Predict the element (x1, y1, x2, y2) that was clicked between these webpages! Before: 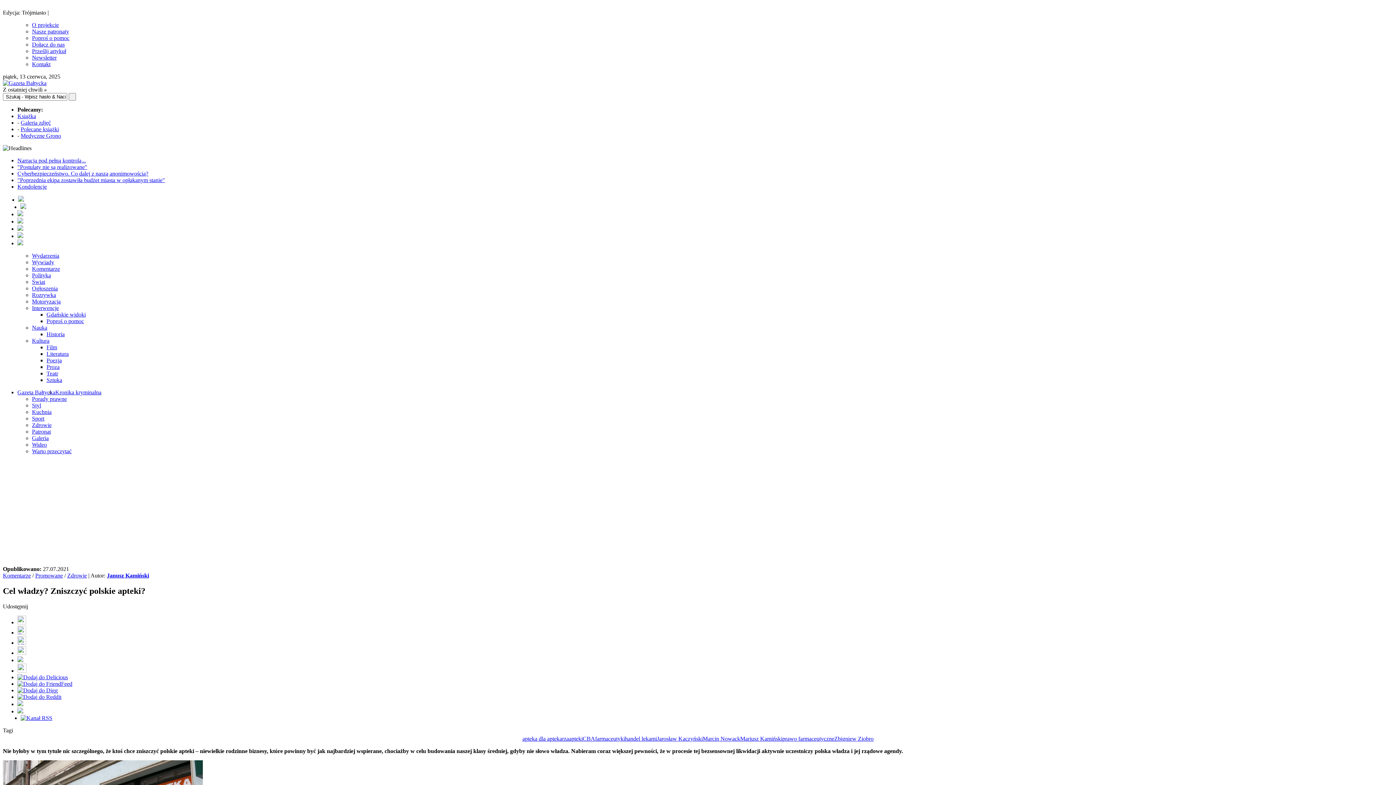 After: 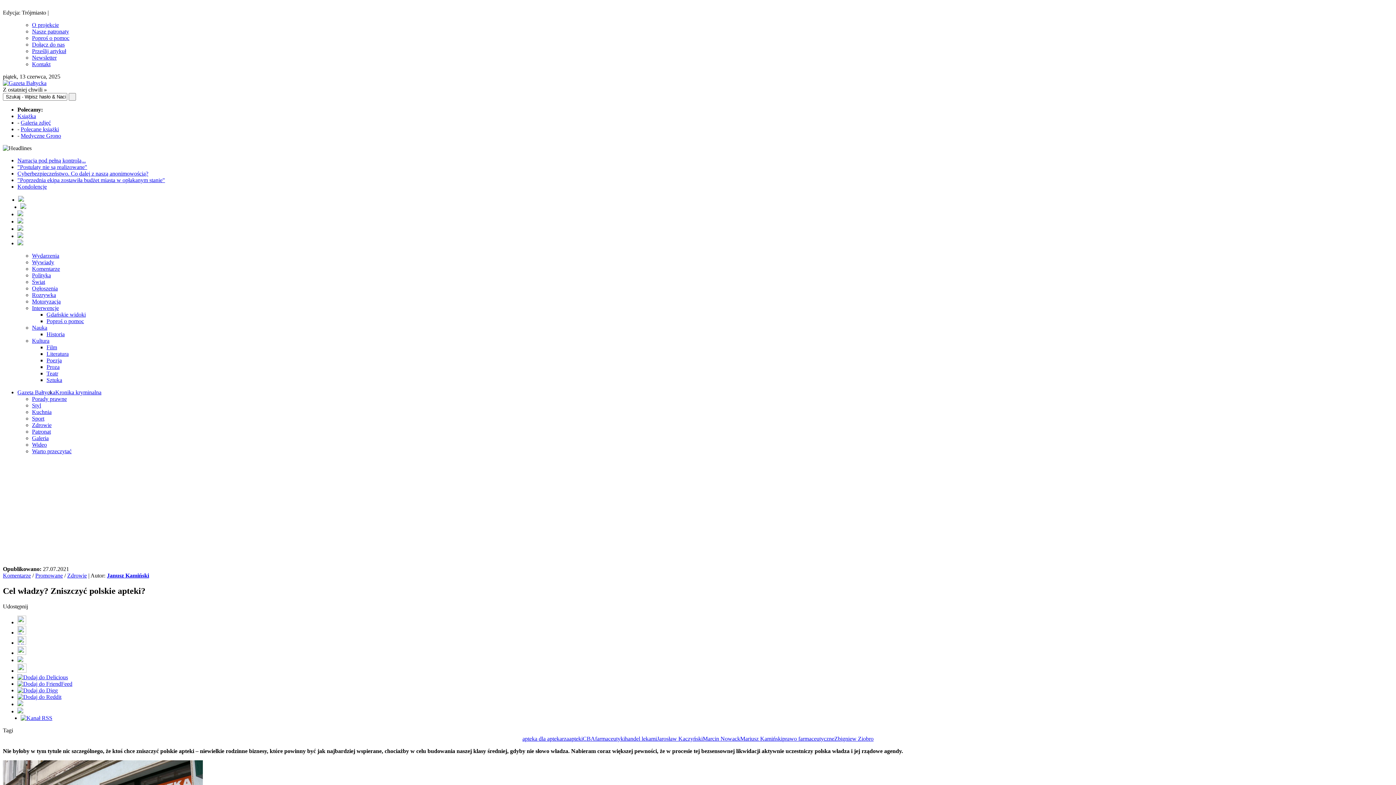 Action: bbox: (17, 218, 23, 224)